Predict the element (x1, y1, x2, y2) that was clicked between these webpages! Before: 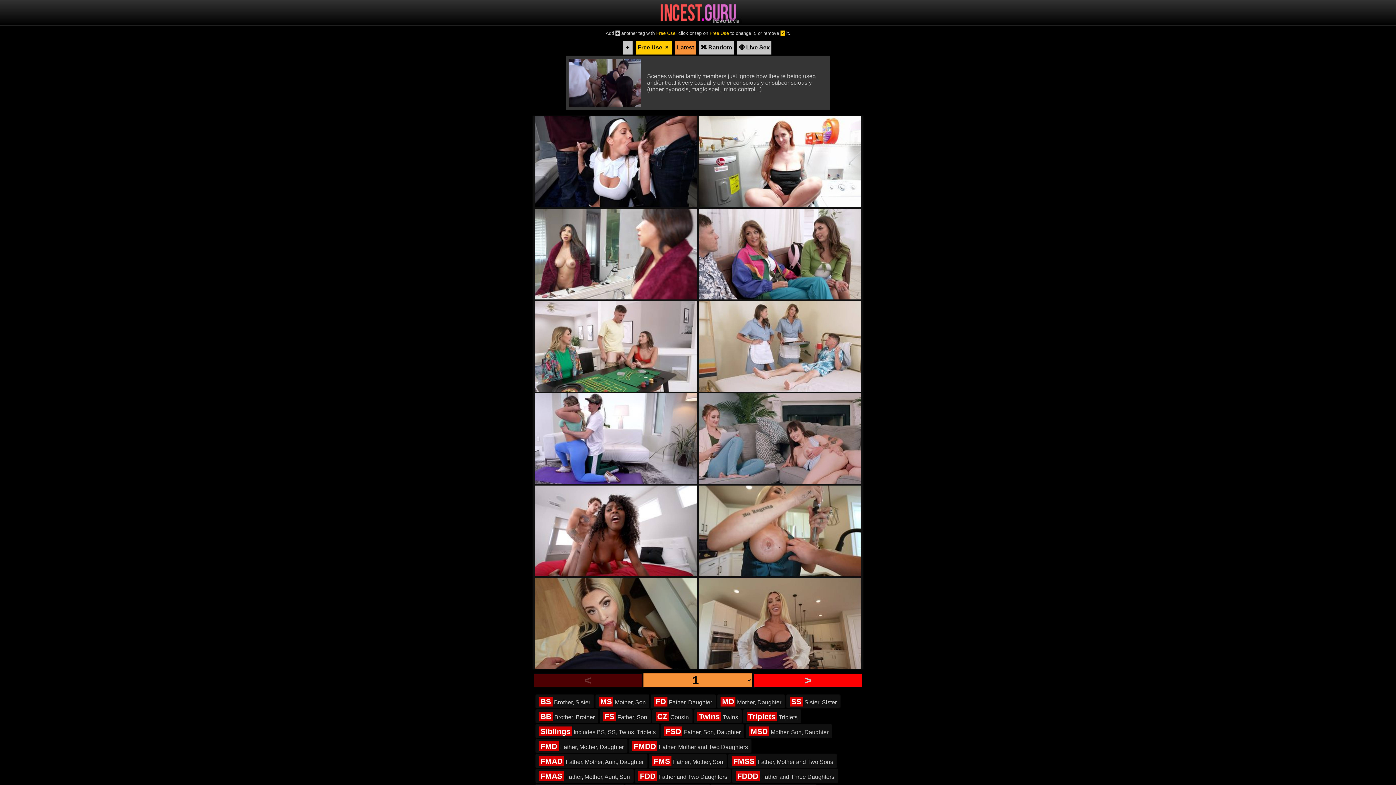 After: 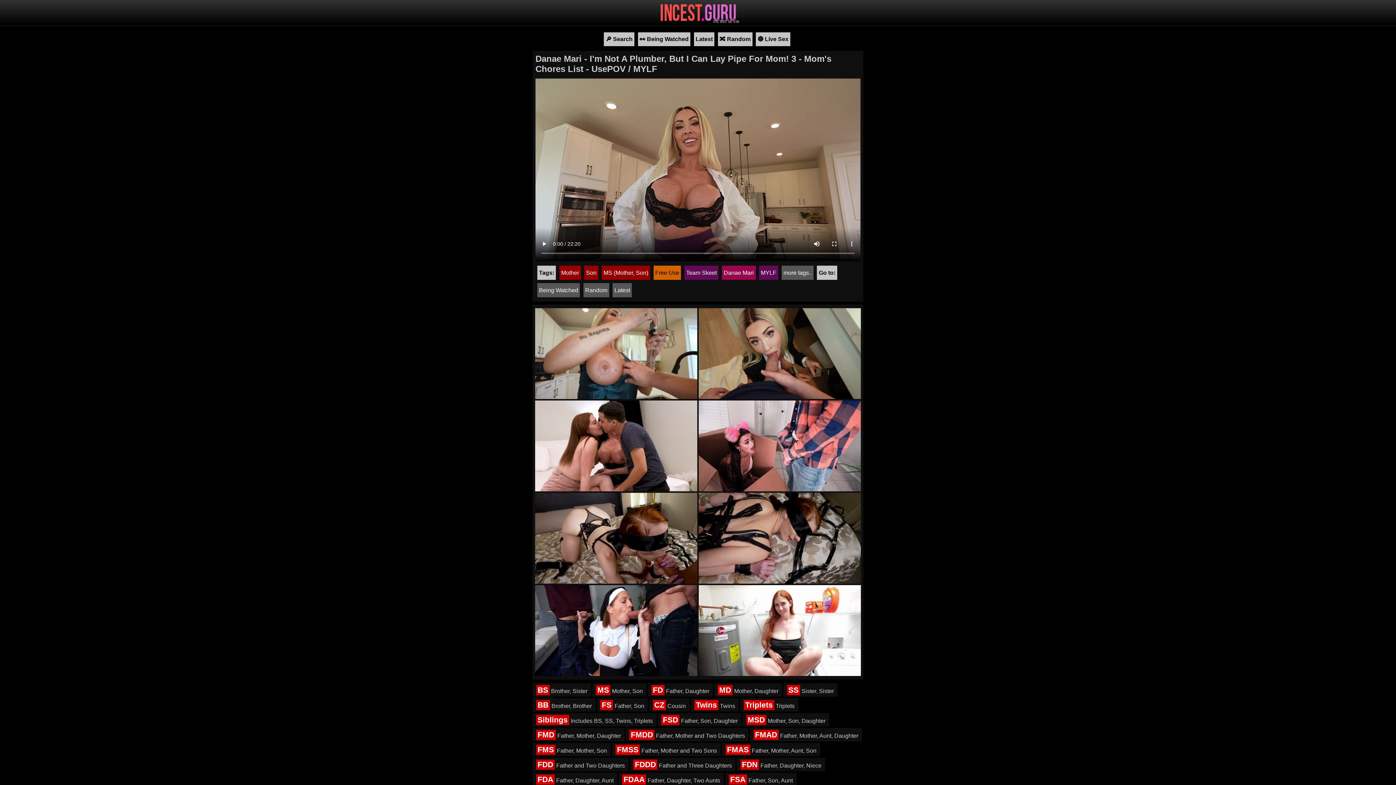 Action: bbox: (698, 664, 861, 670) label: Danae Mari - I'm Not A Plumber, But I Can Lay Pipe For Mom! 3 - Mom's Chores List - UsePOV / MYLF